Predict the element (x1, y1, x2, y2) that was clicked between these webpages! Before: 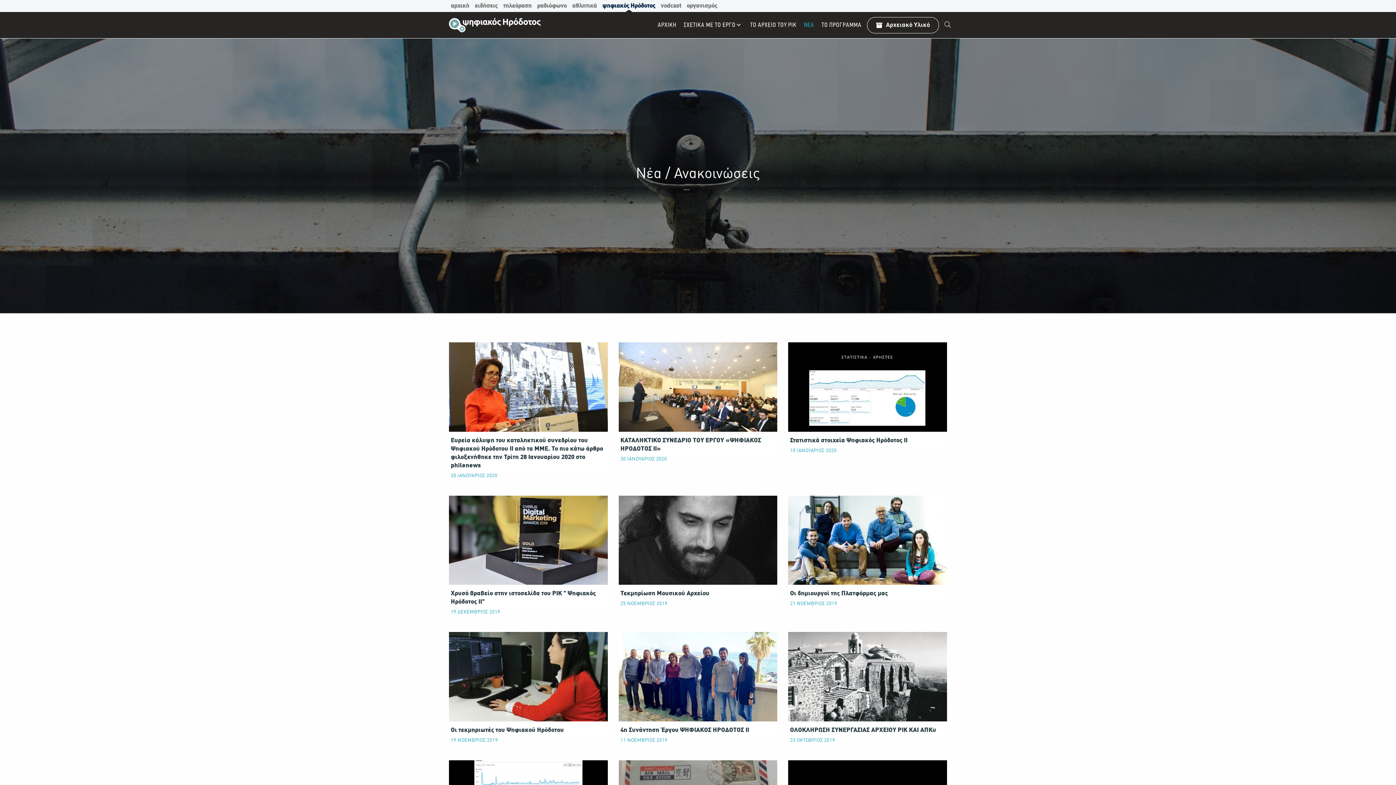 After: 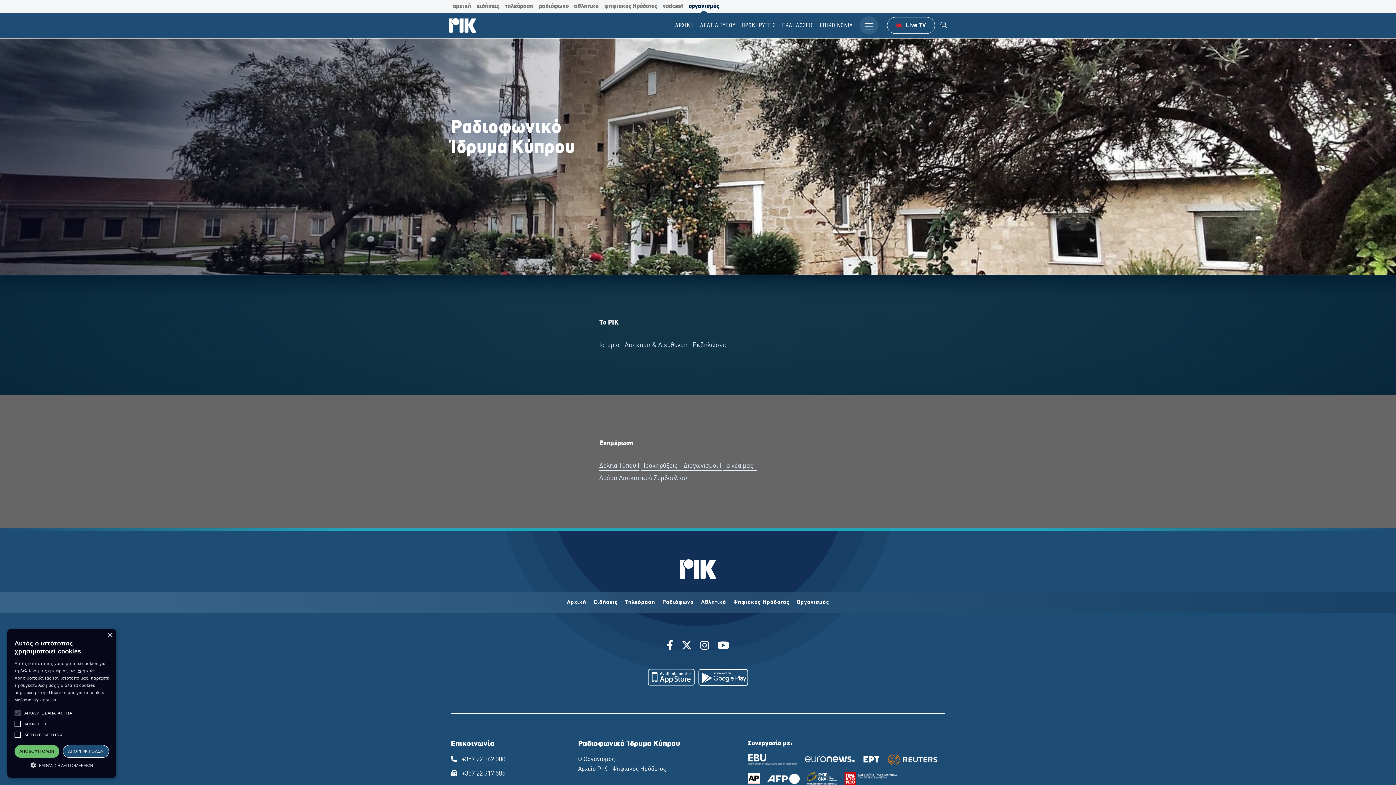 Action: bbox: (685, 0, 719, 12) label: οργανισμός